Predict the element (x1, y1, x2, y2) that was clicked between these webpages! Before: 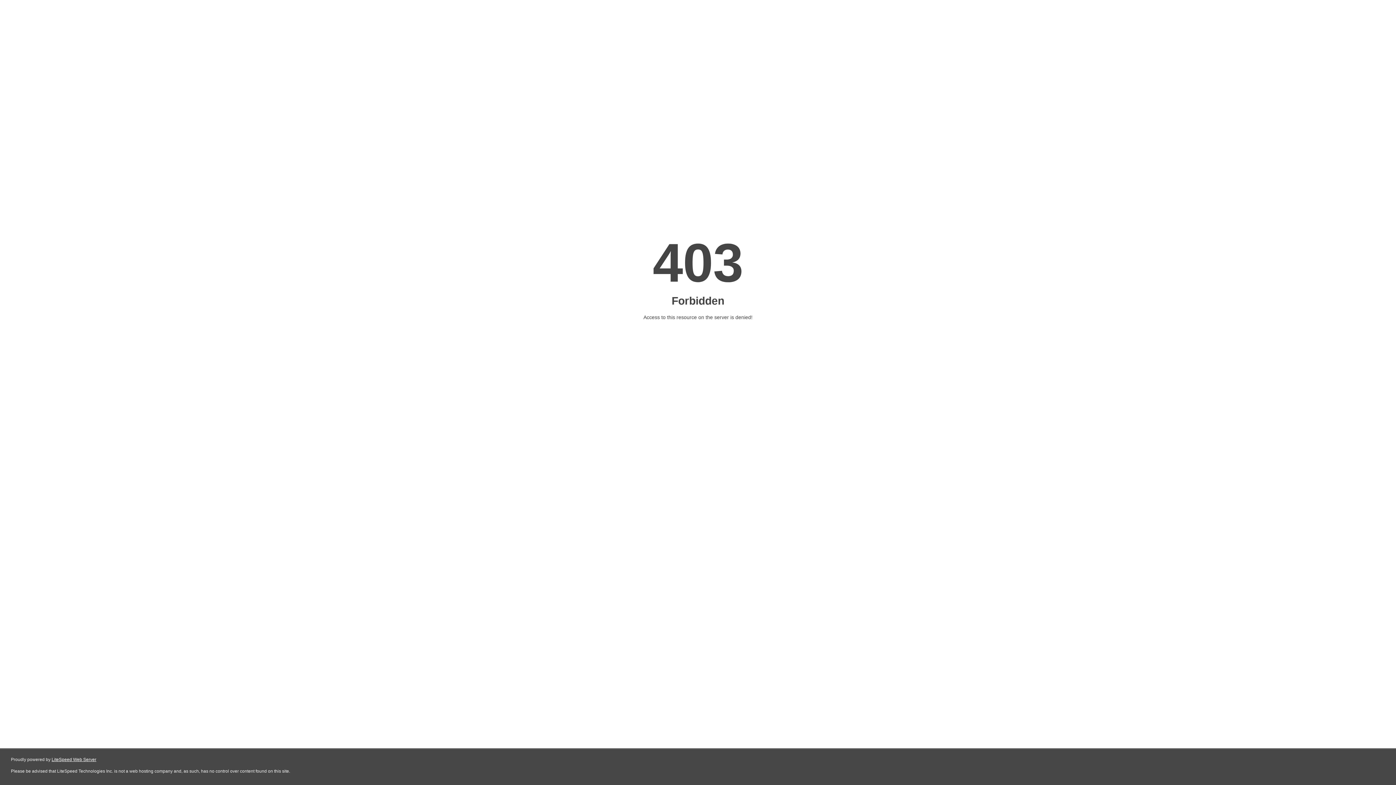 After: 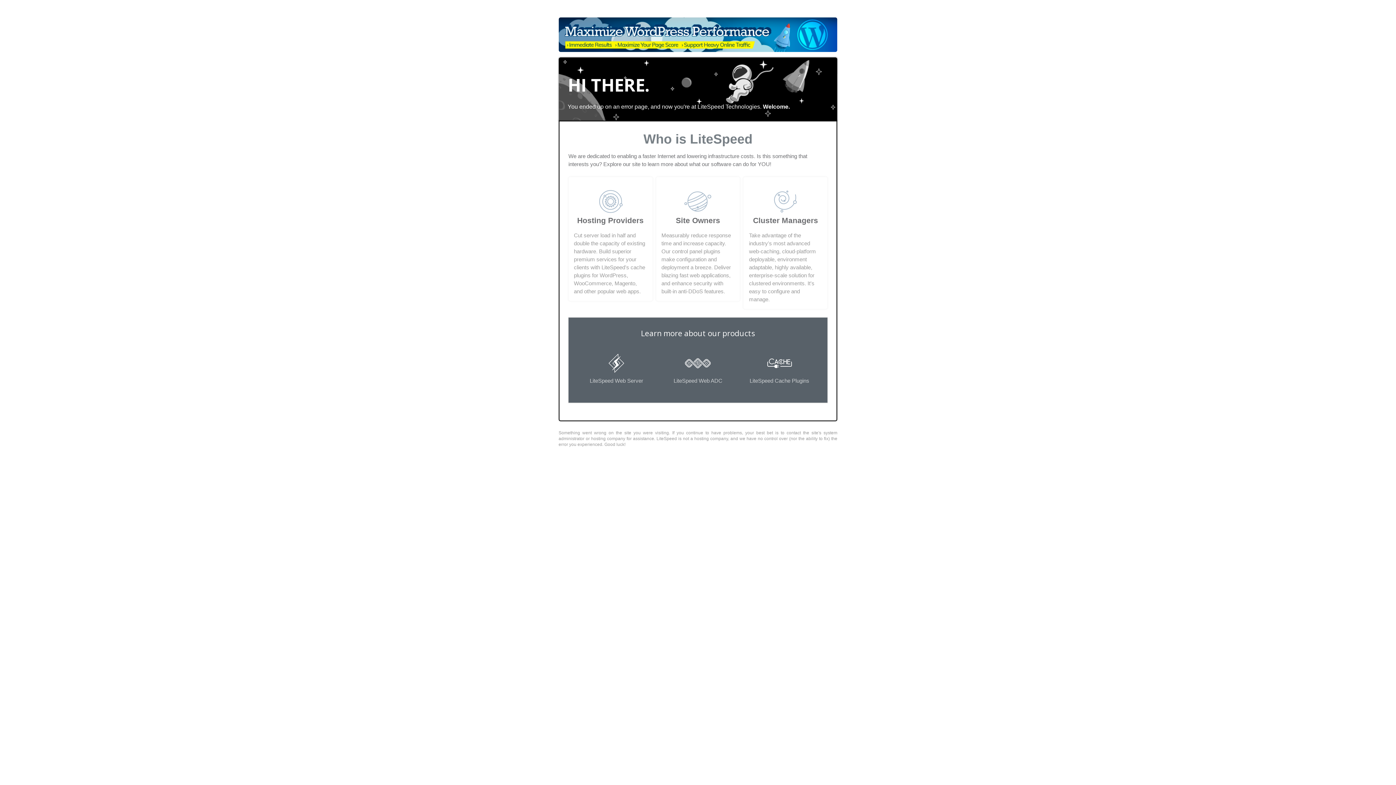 Action: label: LiteSpeed Web Server bbox: (51, 757, 96, 762)